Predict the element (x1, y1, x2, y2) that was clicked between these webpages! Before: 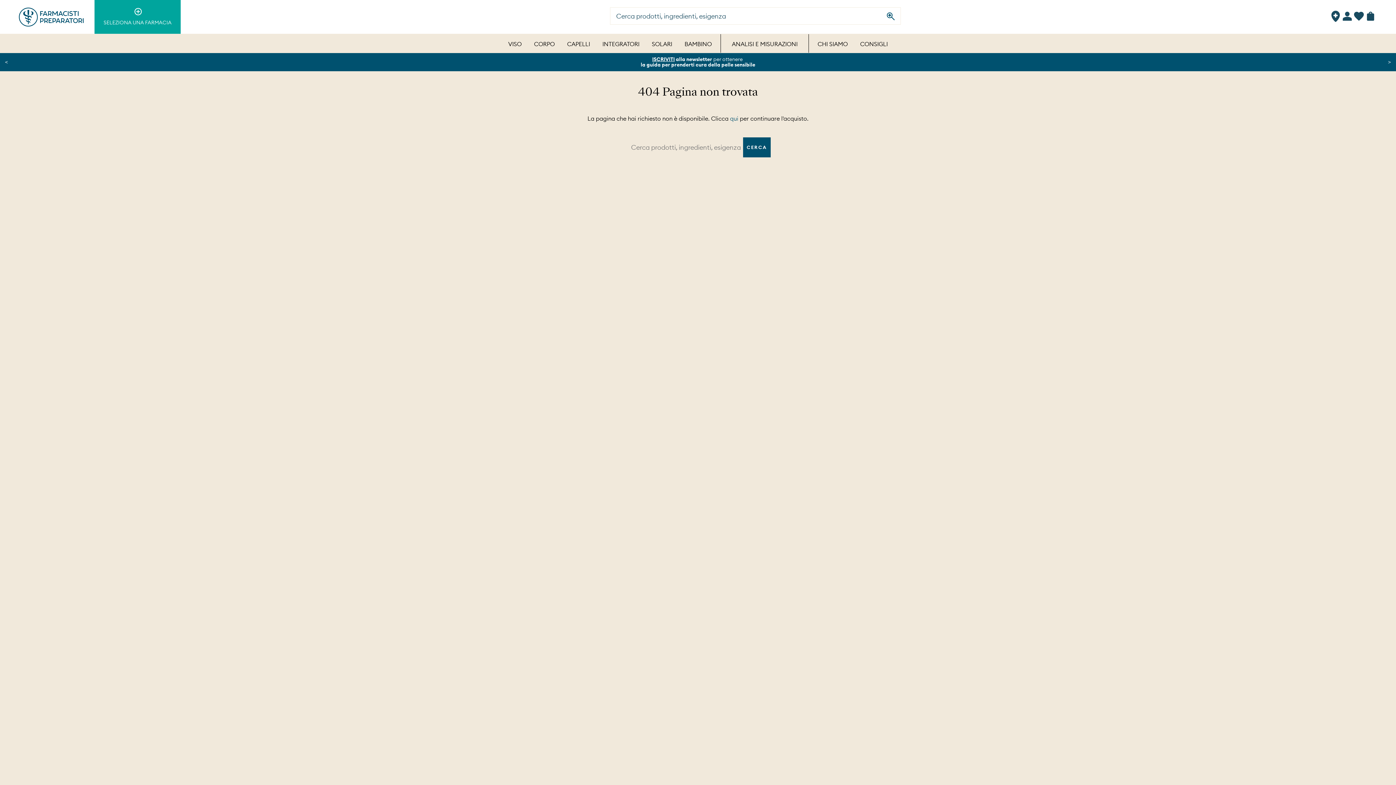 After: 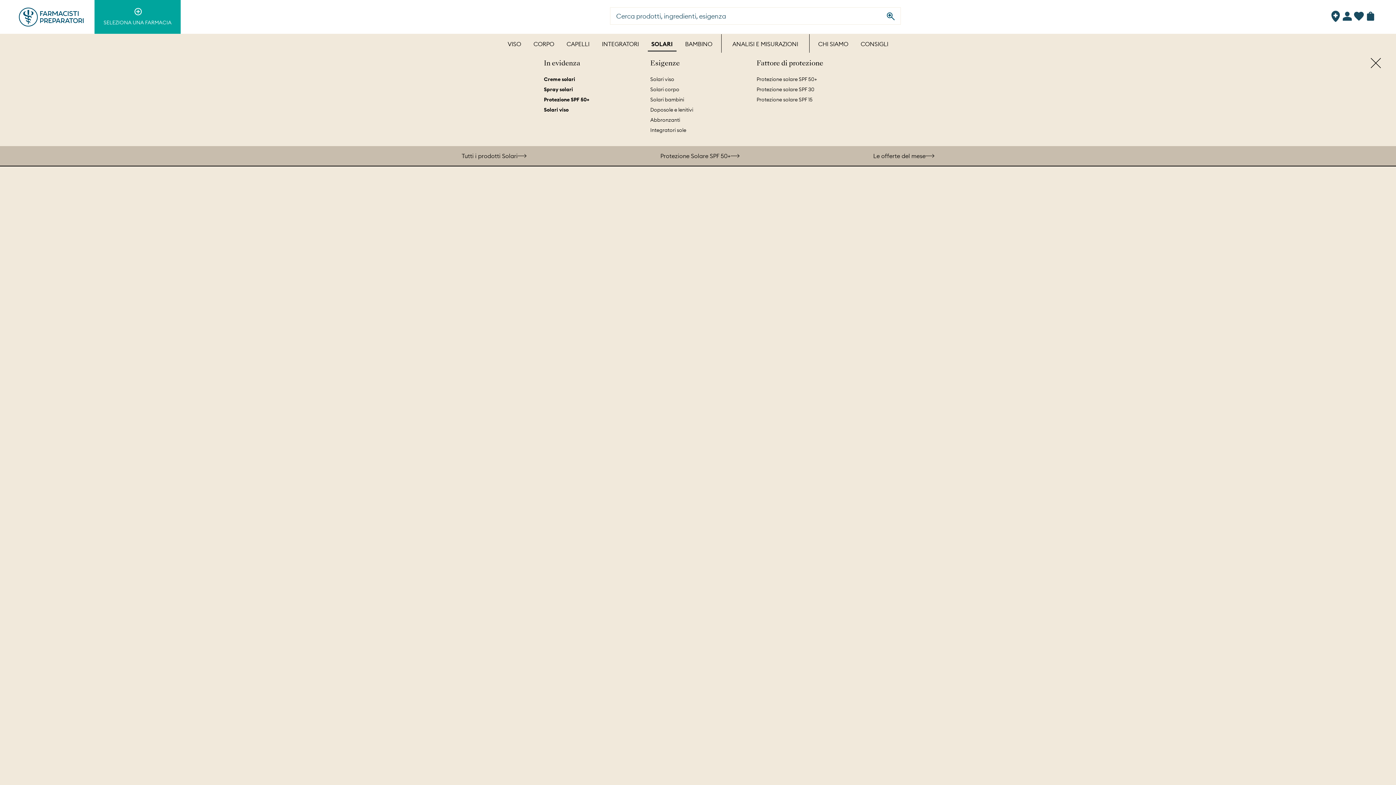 Action: label: SOLARI bbox: (648, 34, 676, 53)